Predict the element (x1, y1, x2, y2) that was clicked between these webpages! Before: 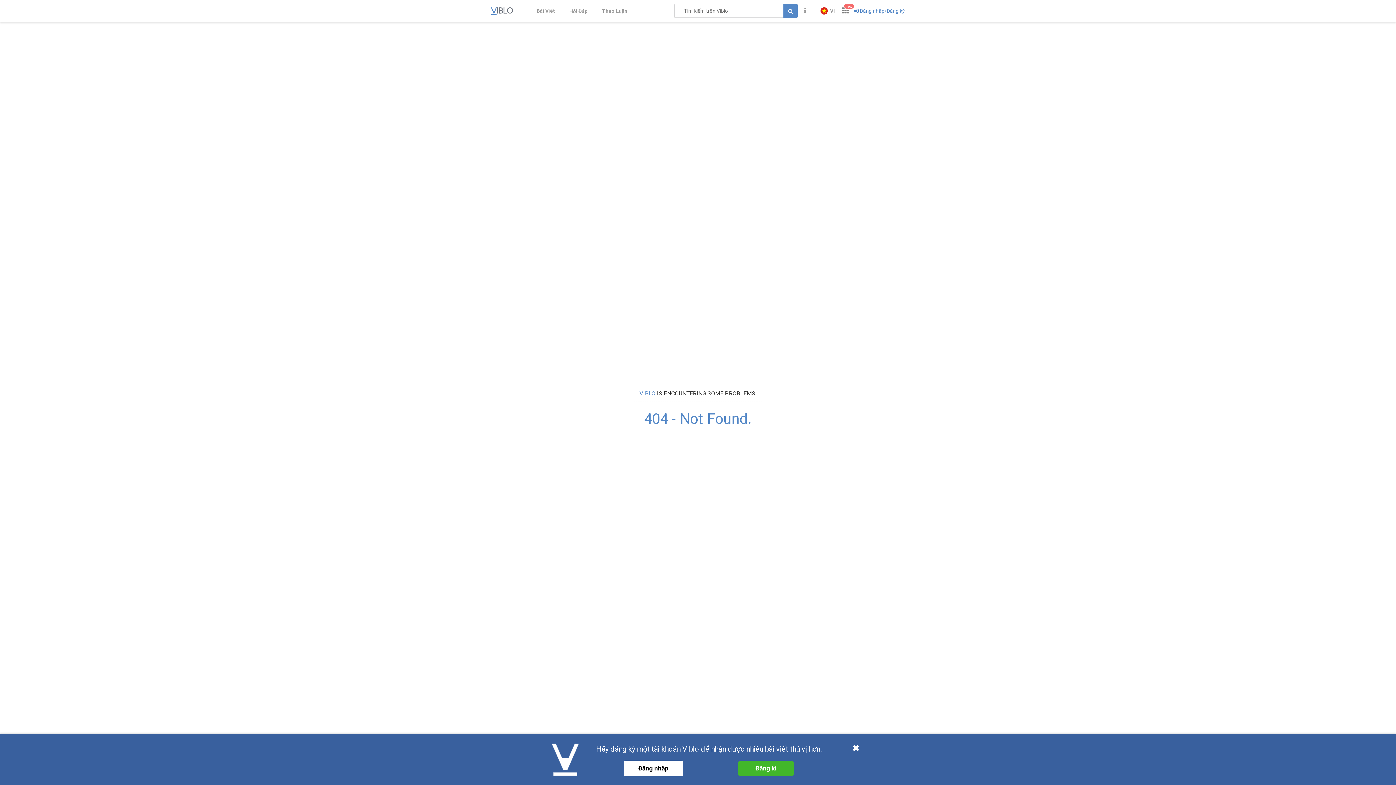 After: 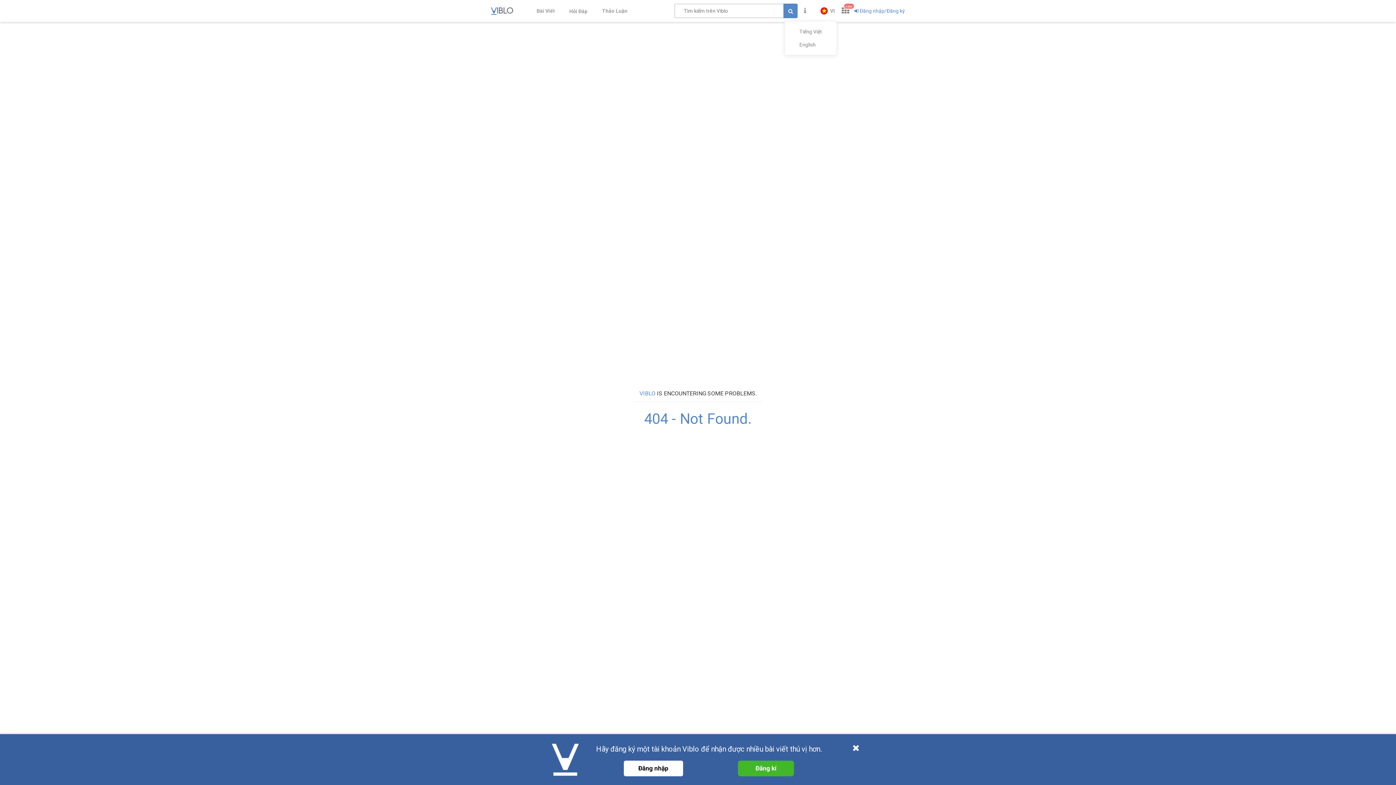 Action: label: VI bbox: (818, 5, 837, 16)